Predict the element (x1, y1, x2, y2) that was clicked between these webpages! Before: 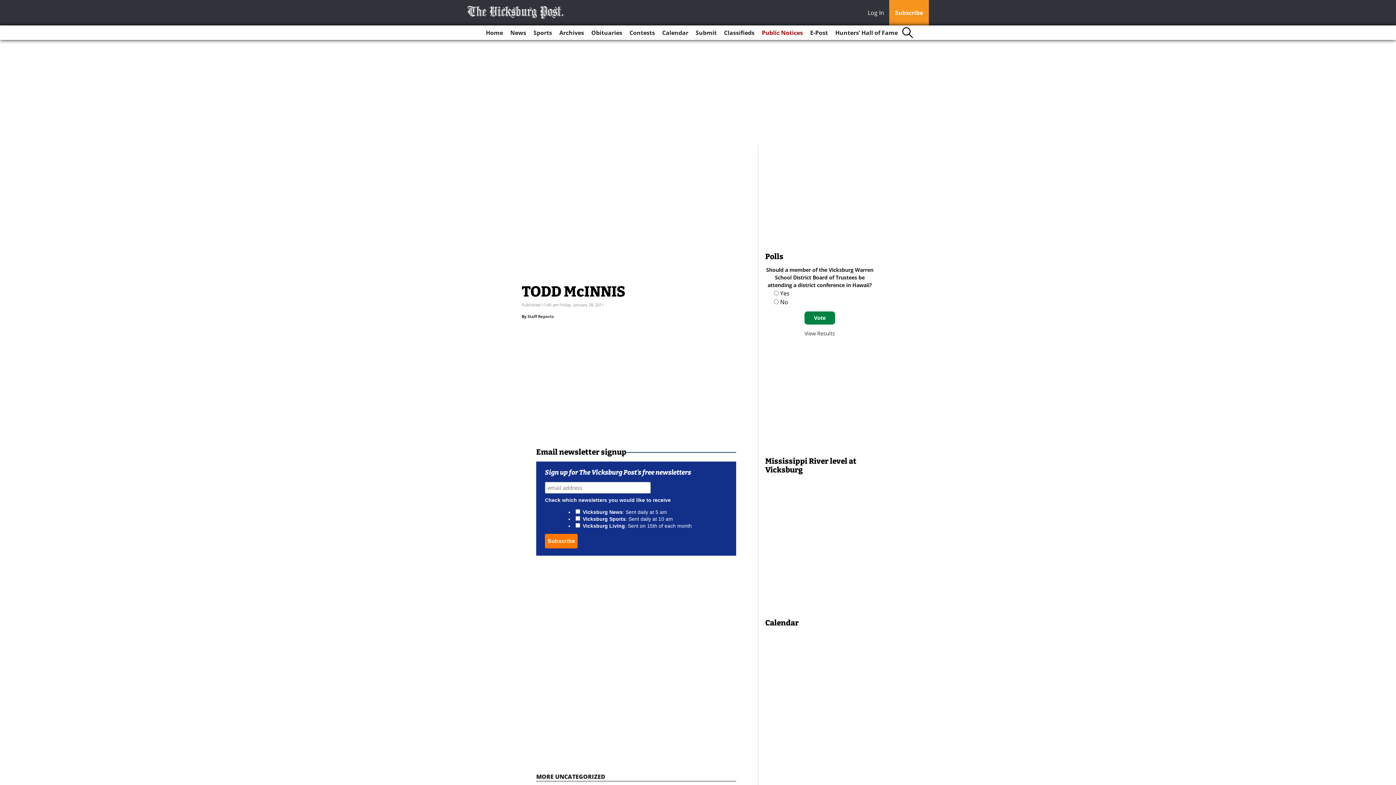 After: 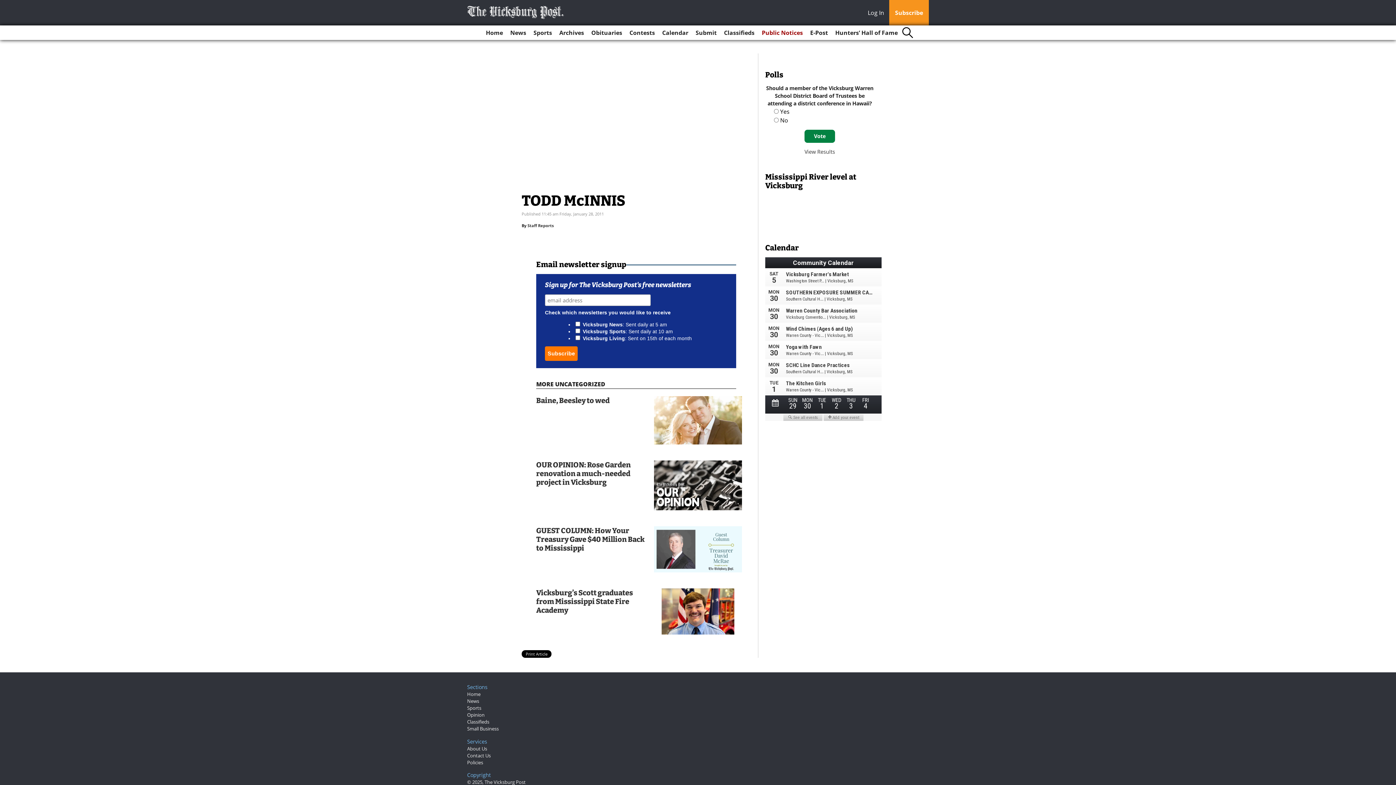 Action: bbox: (868, 8, 888, 18) label: Log In